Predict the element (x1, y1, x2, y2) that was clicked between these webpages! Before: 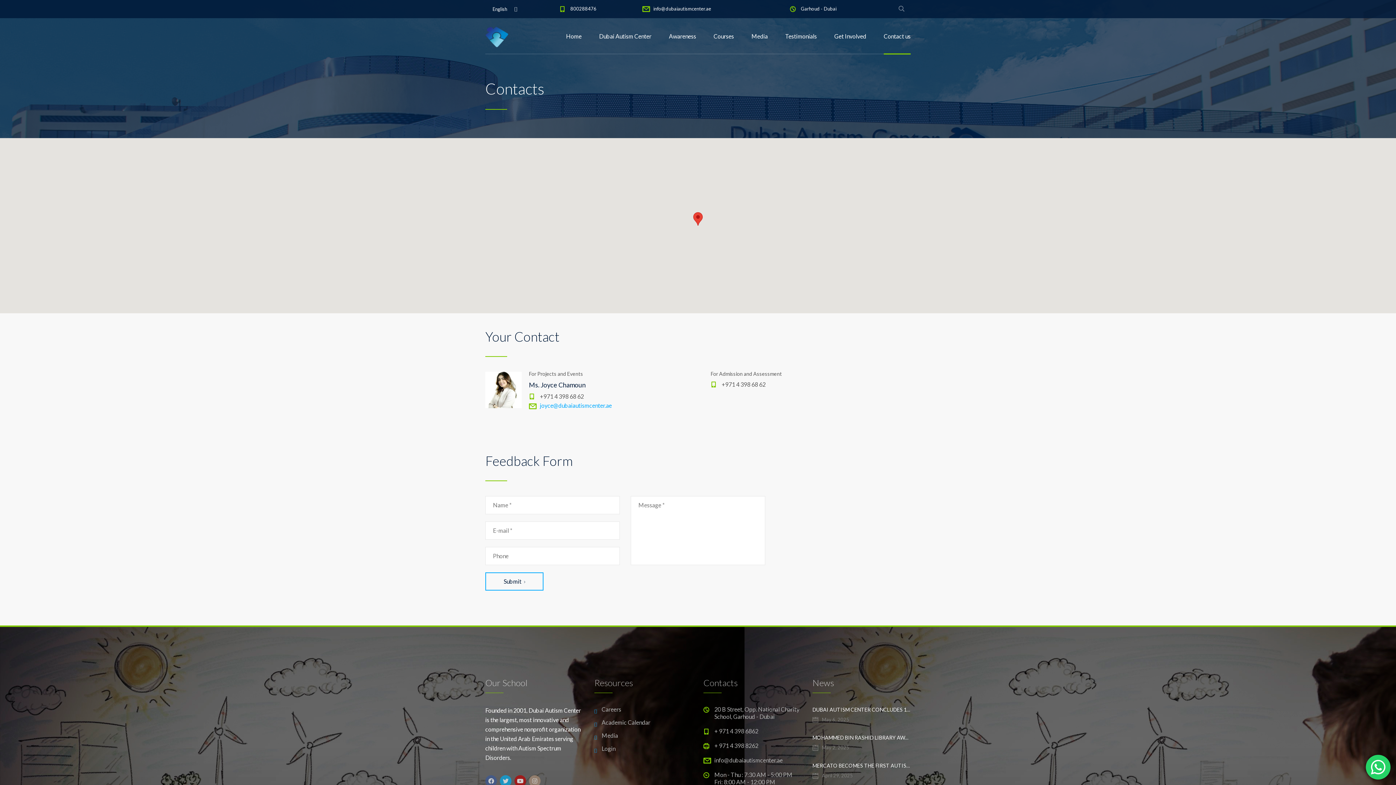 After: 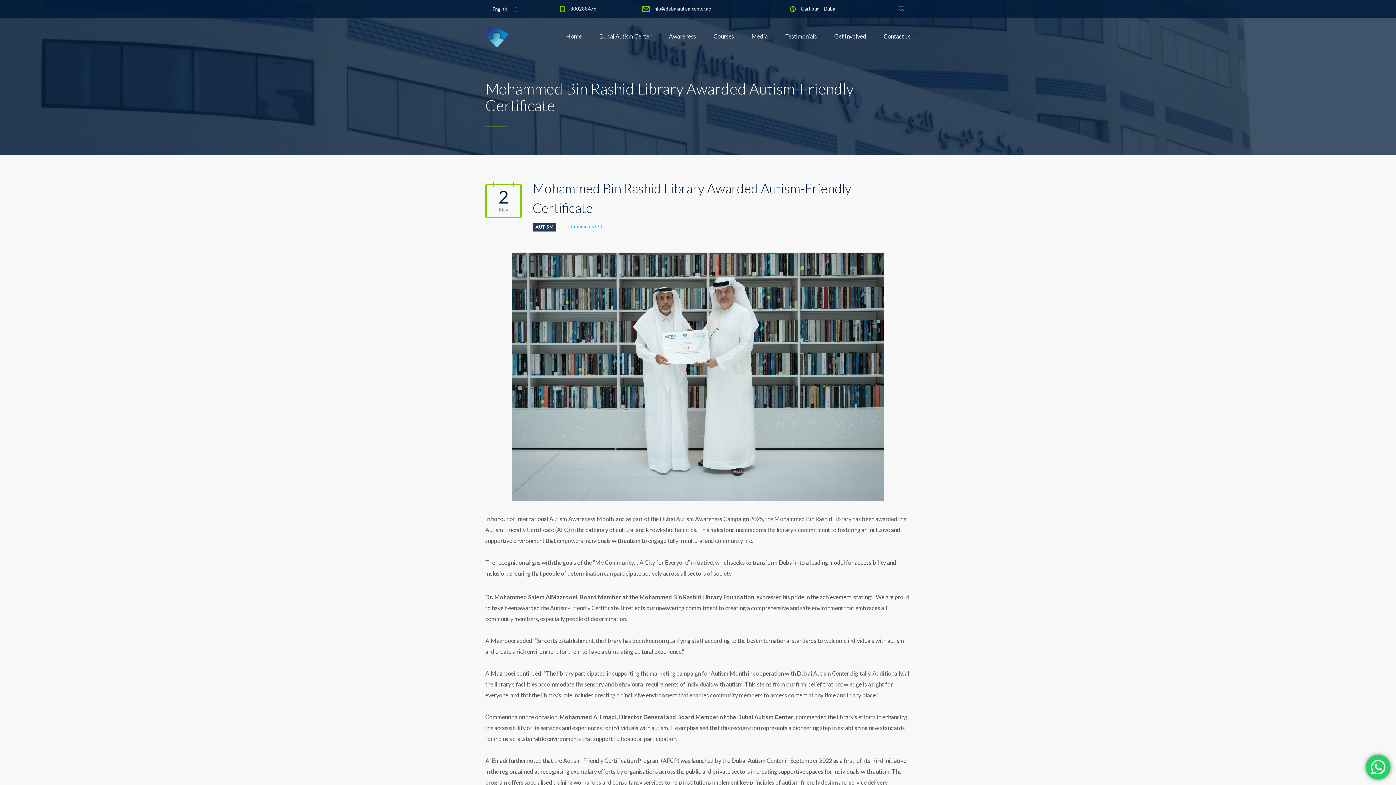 Action: label: MOHAMMED BIN RASHID LIBRARY AWARDED AUTISM-FRIENDLY CERTIFICATE bbox: (812, 734, 910, 742)